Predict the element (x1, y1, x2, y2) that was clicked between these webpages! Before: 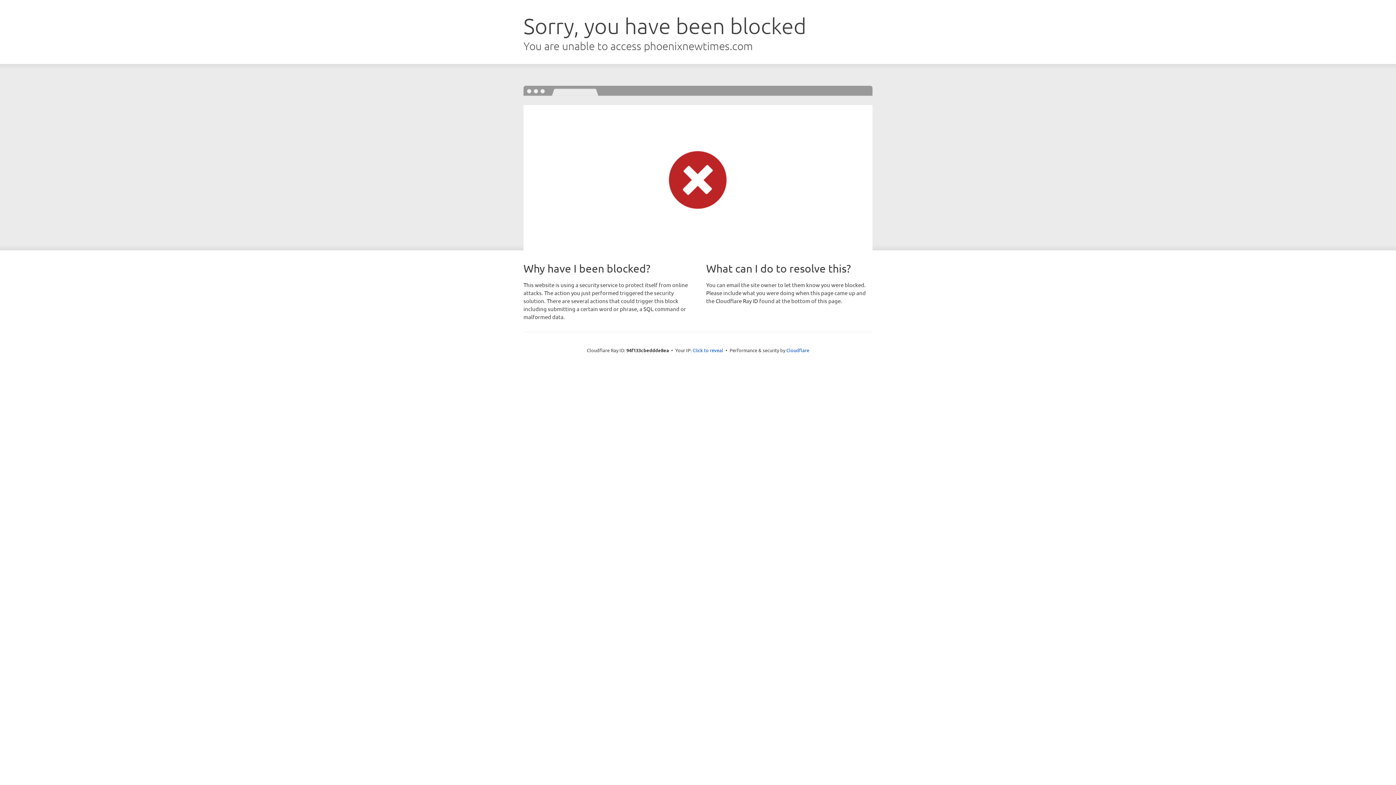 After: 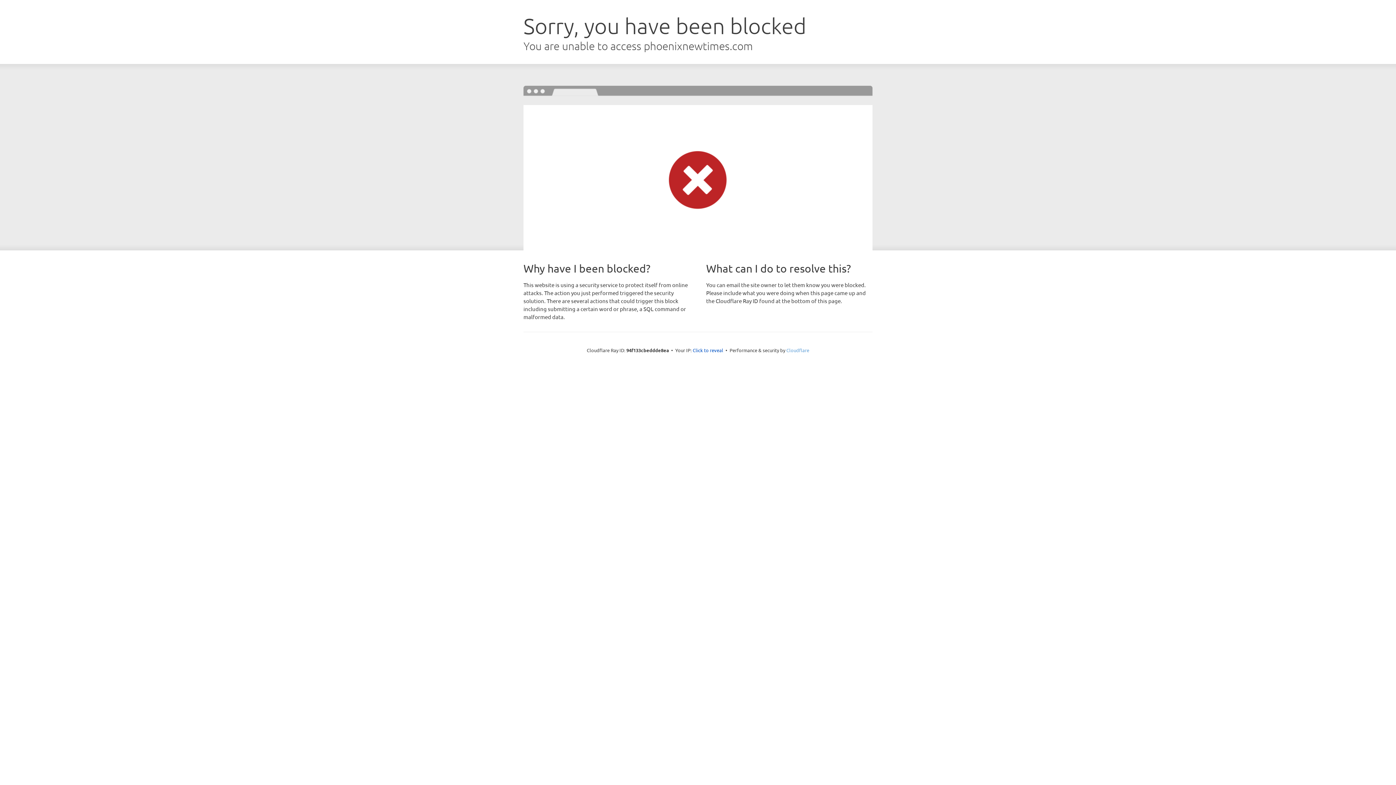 Action: label: Cloudflare bbox: (786, 347, 809, 353)